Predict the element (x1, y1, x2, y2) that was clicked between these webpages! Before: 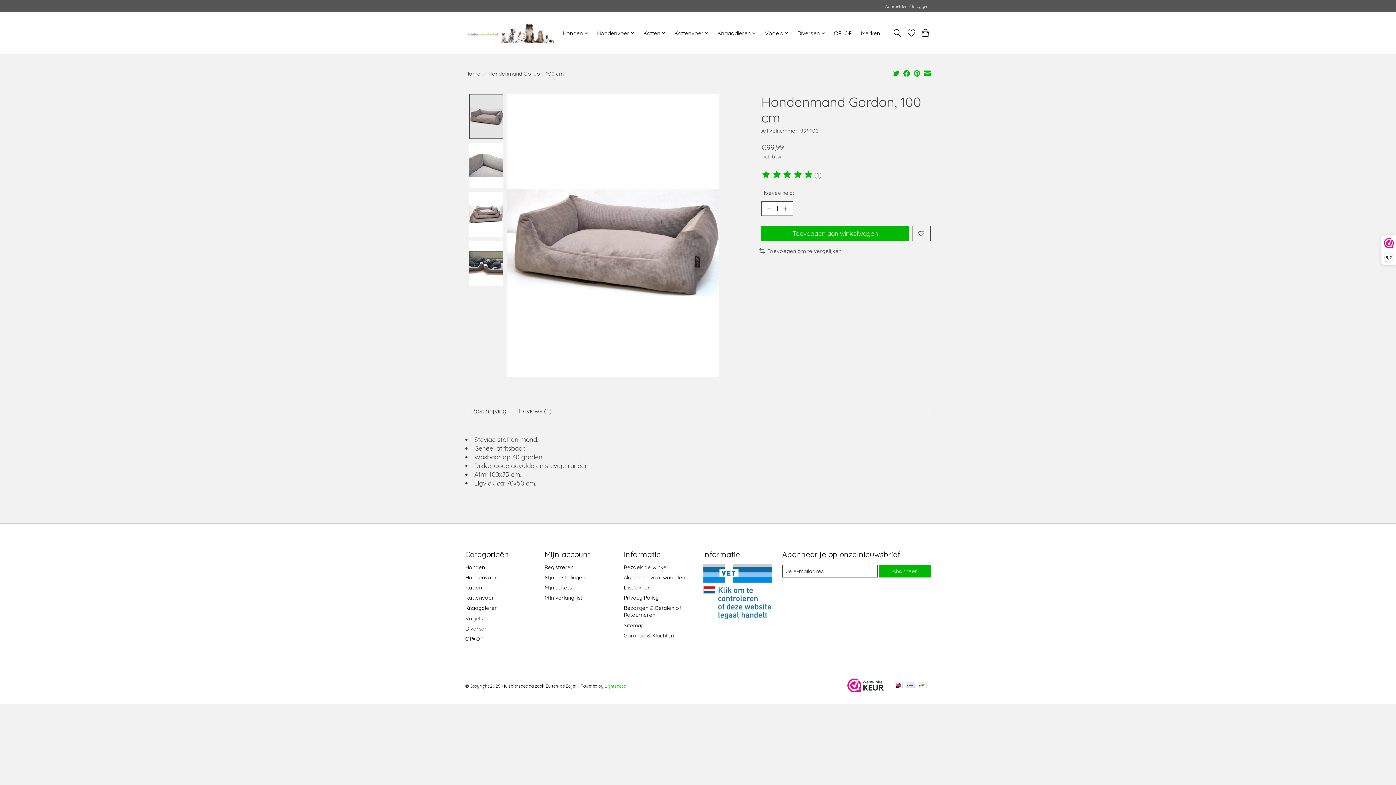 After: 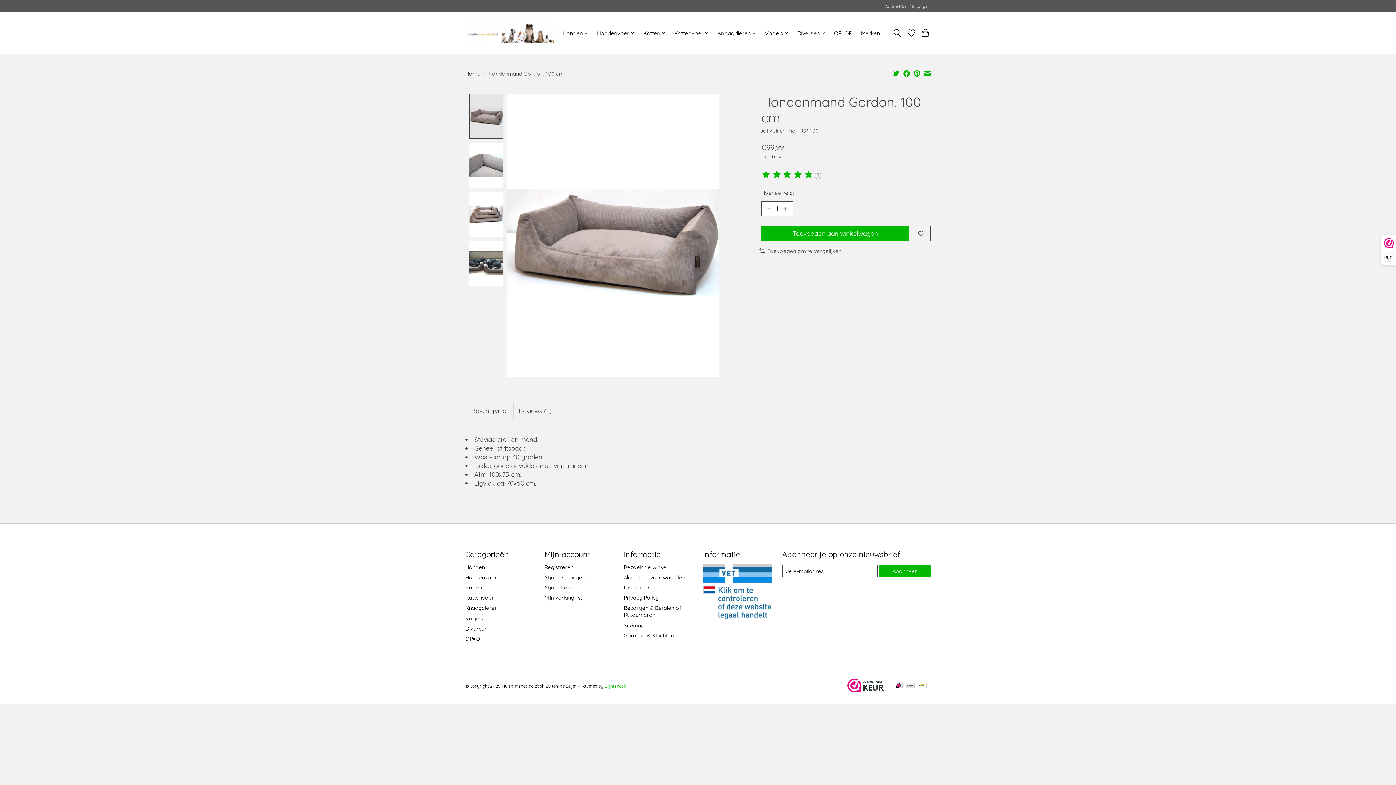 Action: bbox: (465, 402, 512, 419) label: Beschrijving